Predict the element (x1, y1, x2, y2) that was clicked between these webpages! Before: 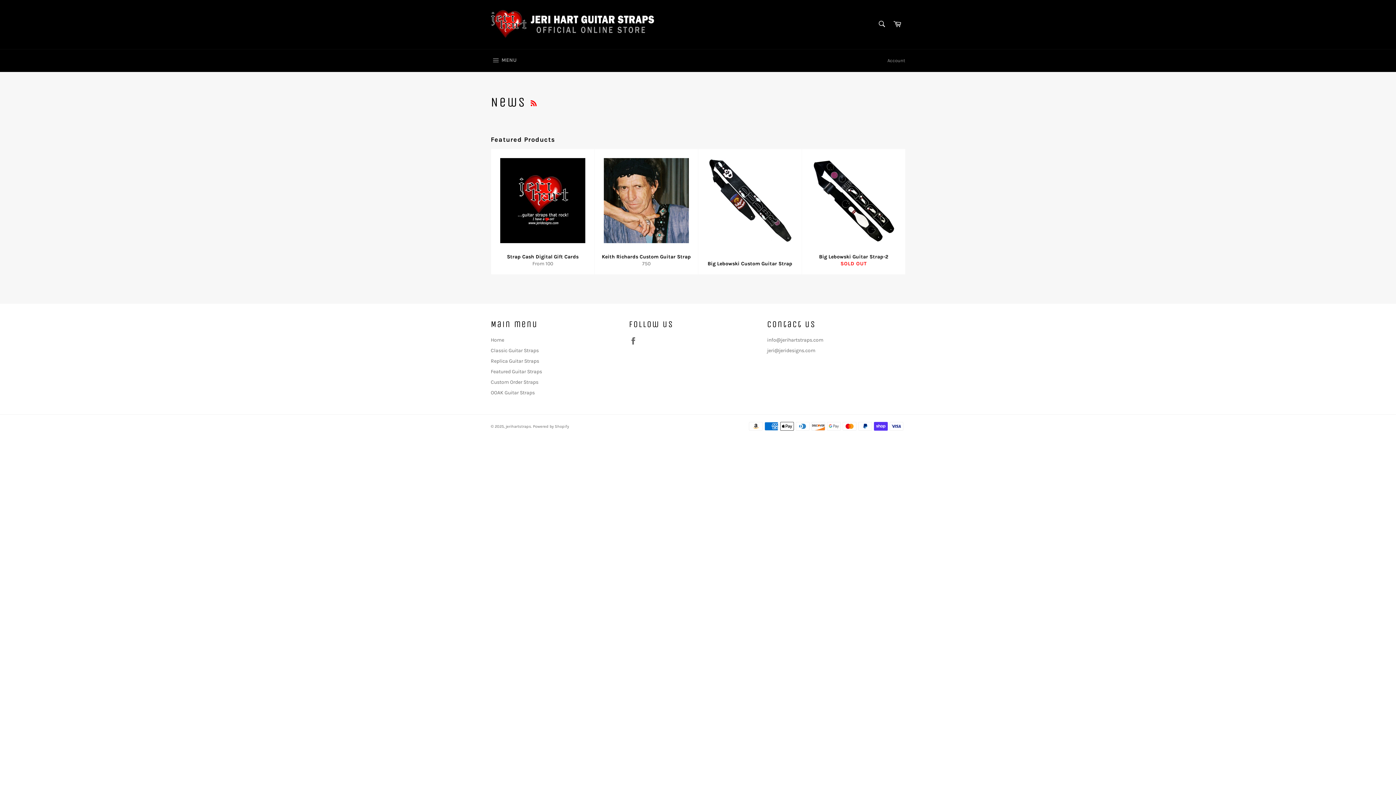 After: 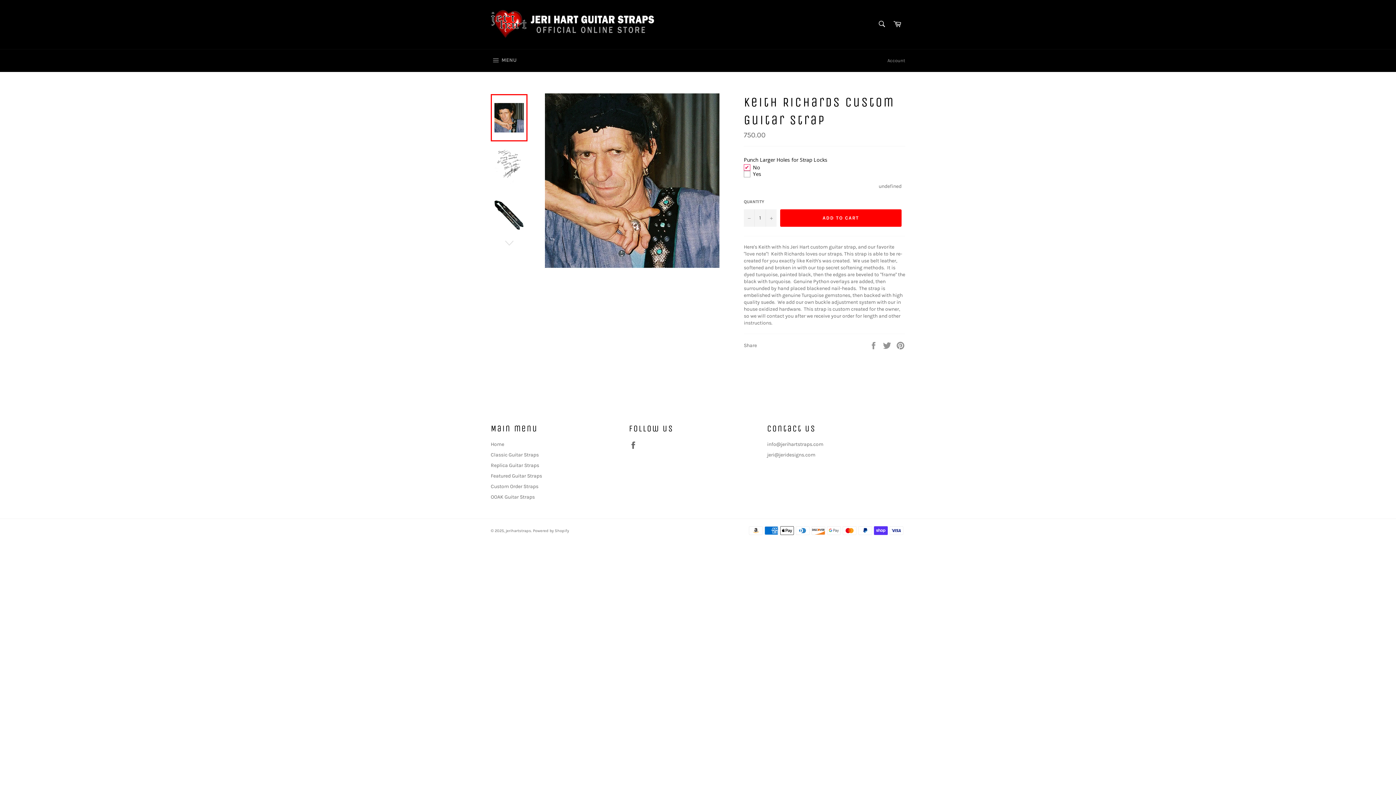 Action: label: Keith Richards Custom Guitar Strap
Regular price
750 bbox: (594, 148, 698, 274)